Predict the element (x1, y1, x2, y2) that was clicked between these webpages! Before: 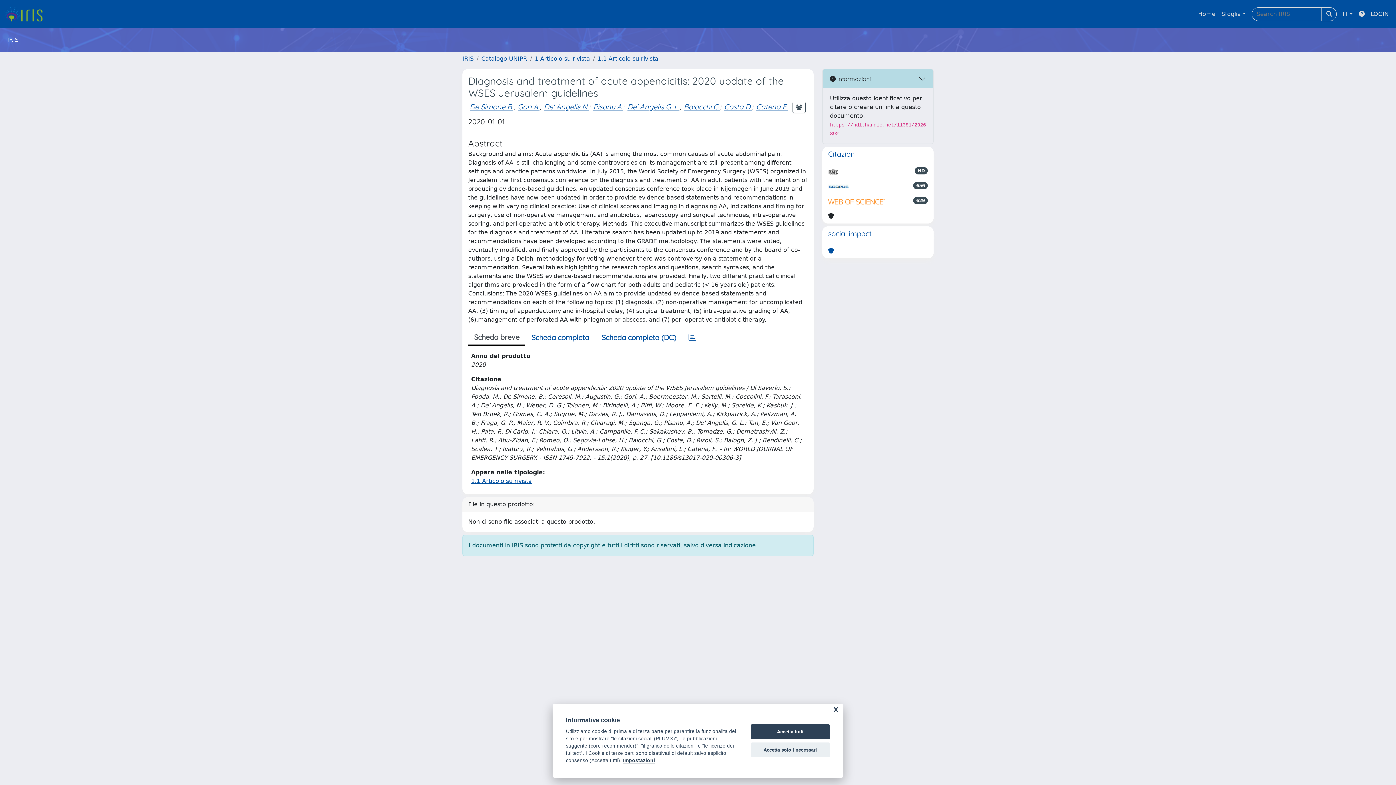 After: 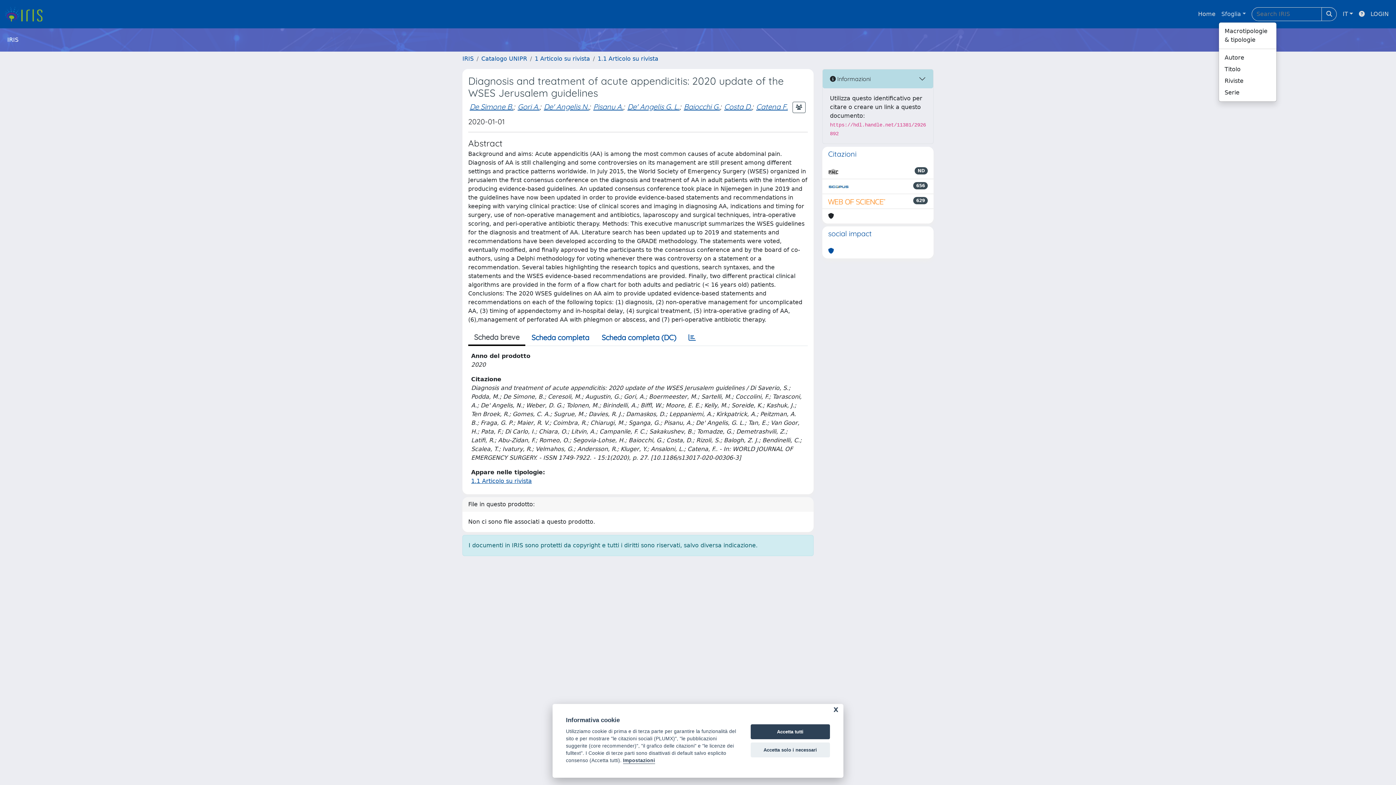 Action: bbox: (1218, 6, 1249, 21) label: Sfoglia